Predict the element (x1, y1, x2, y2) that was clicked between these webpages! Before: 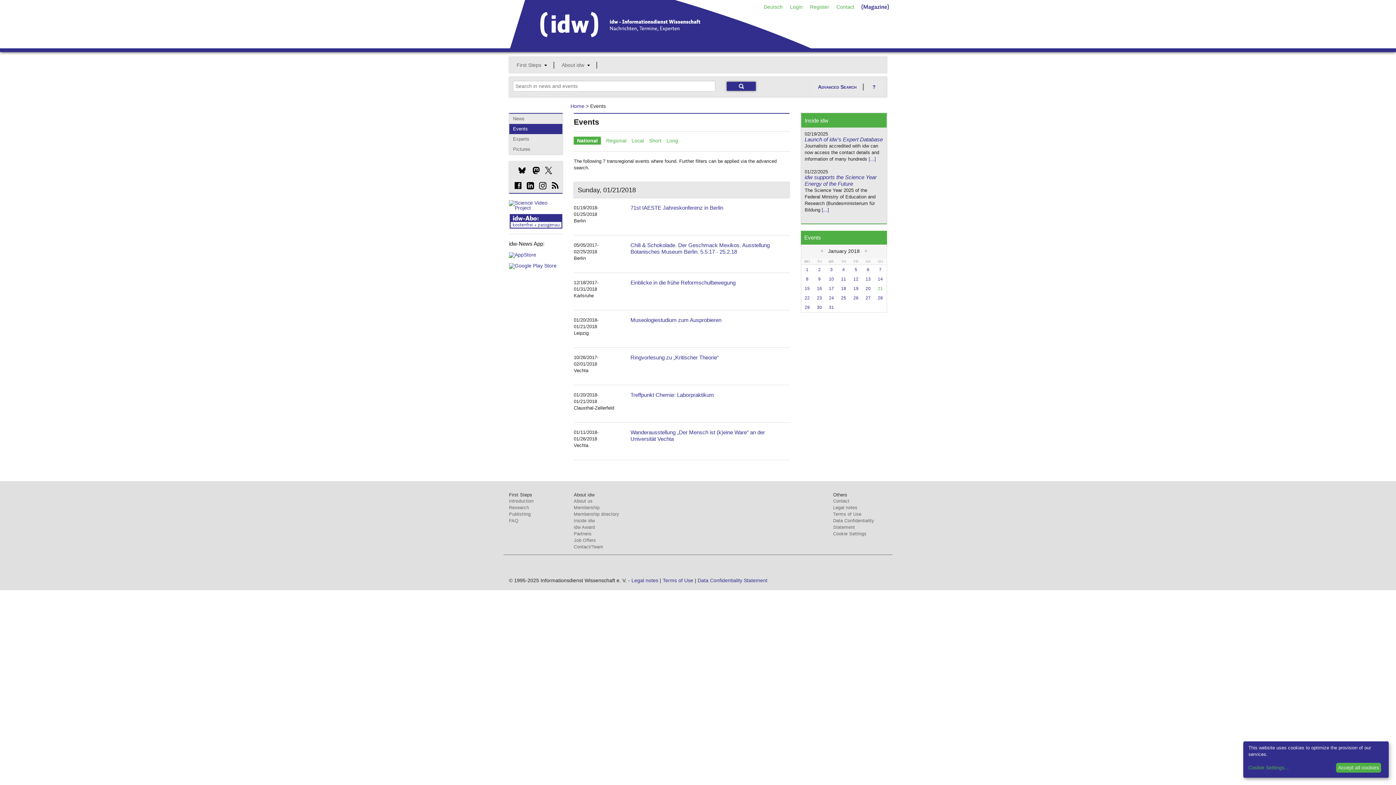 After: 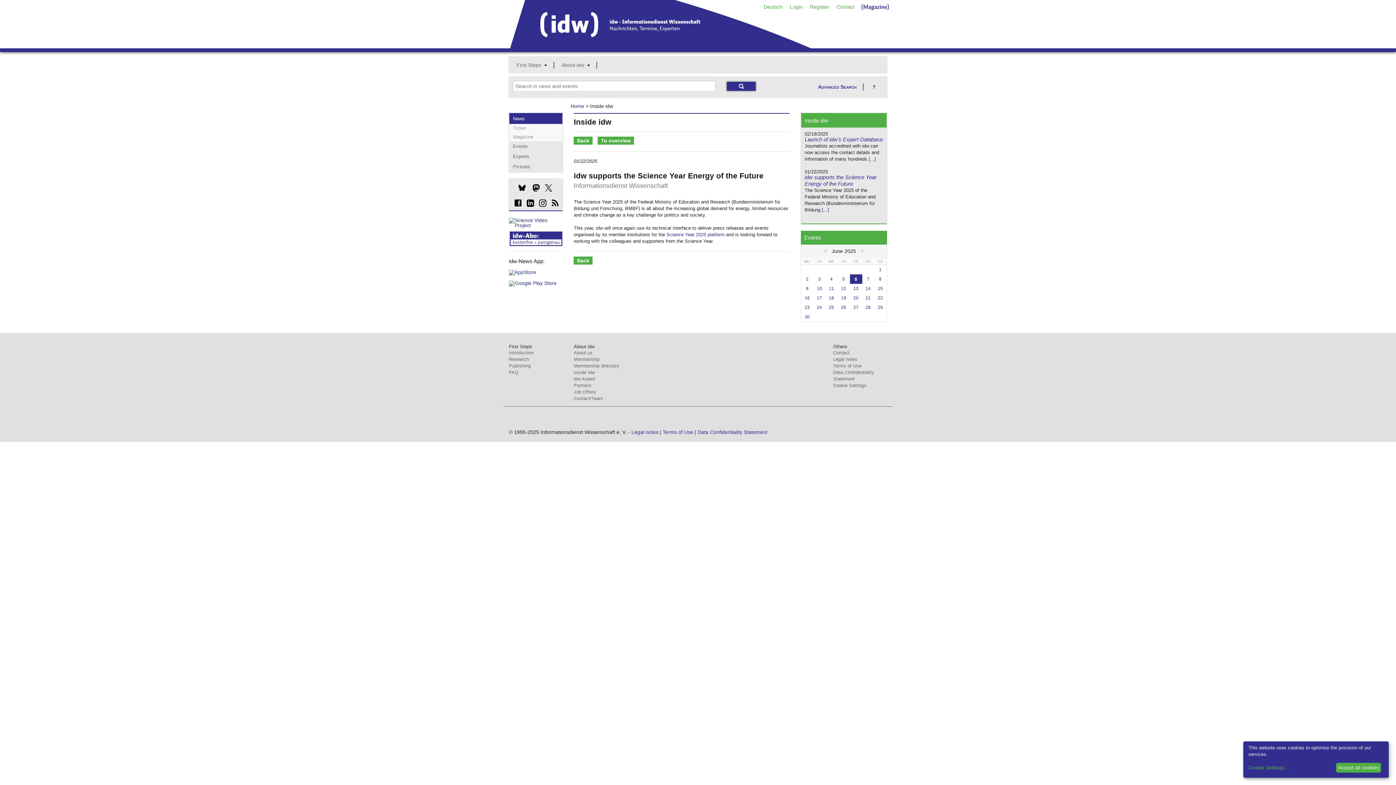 Action: bbox: (822, 207, 829, 212) label: [...]